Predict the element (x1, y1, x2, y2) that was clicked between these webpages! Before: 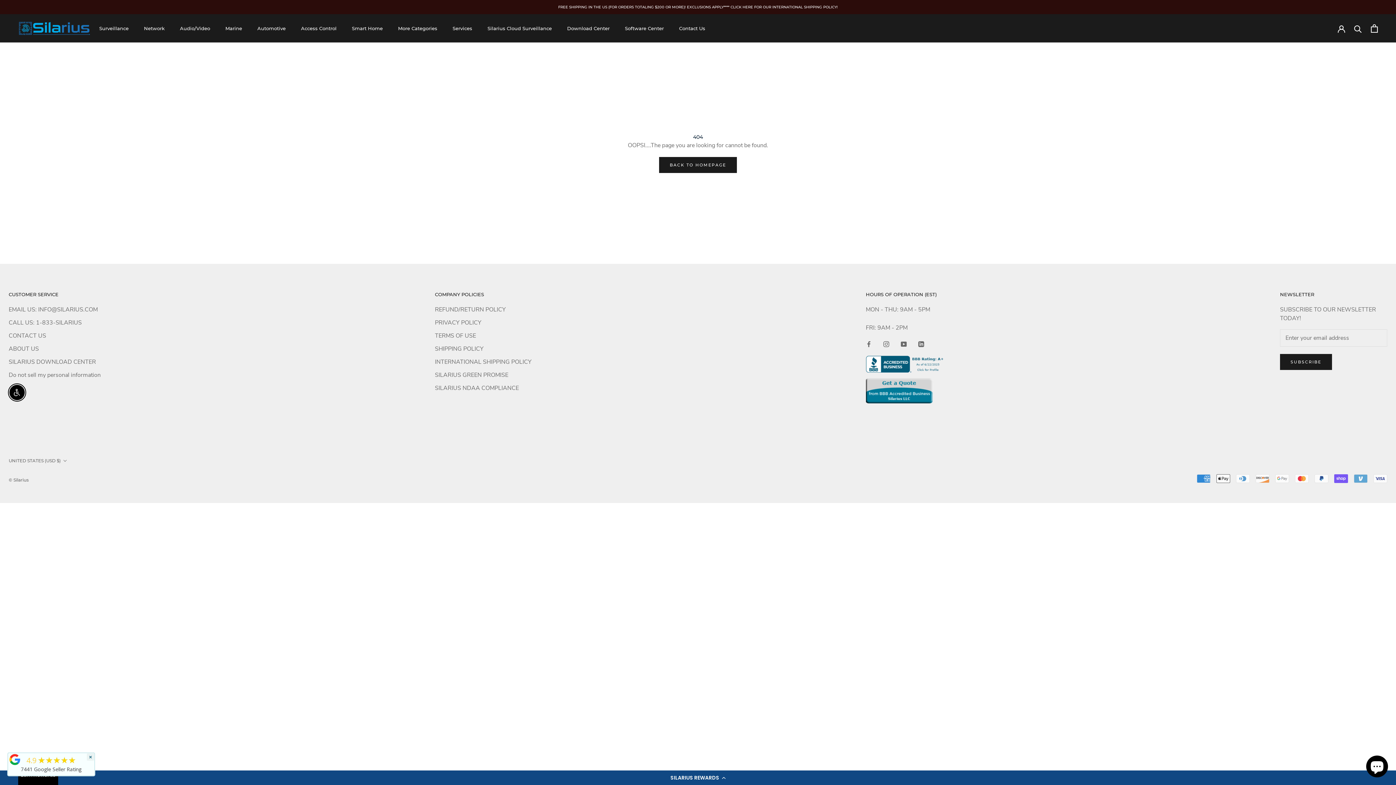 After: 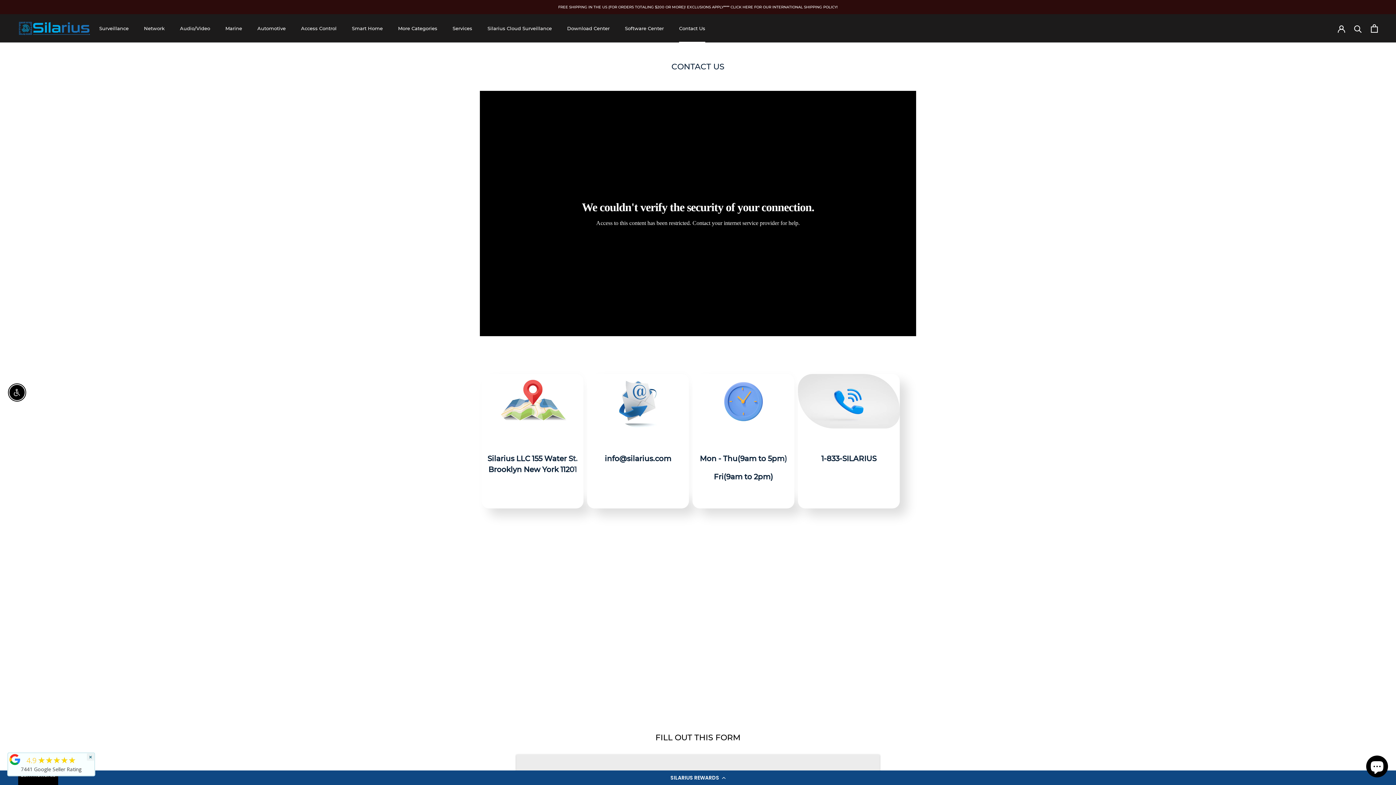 Action: bbox: (8, 331, 100, 340) label: CONTACT US